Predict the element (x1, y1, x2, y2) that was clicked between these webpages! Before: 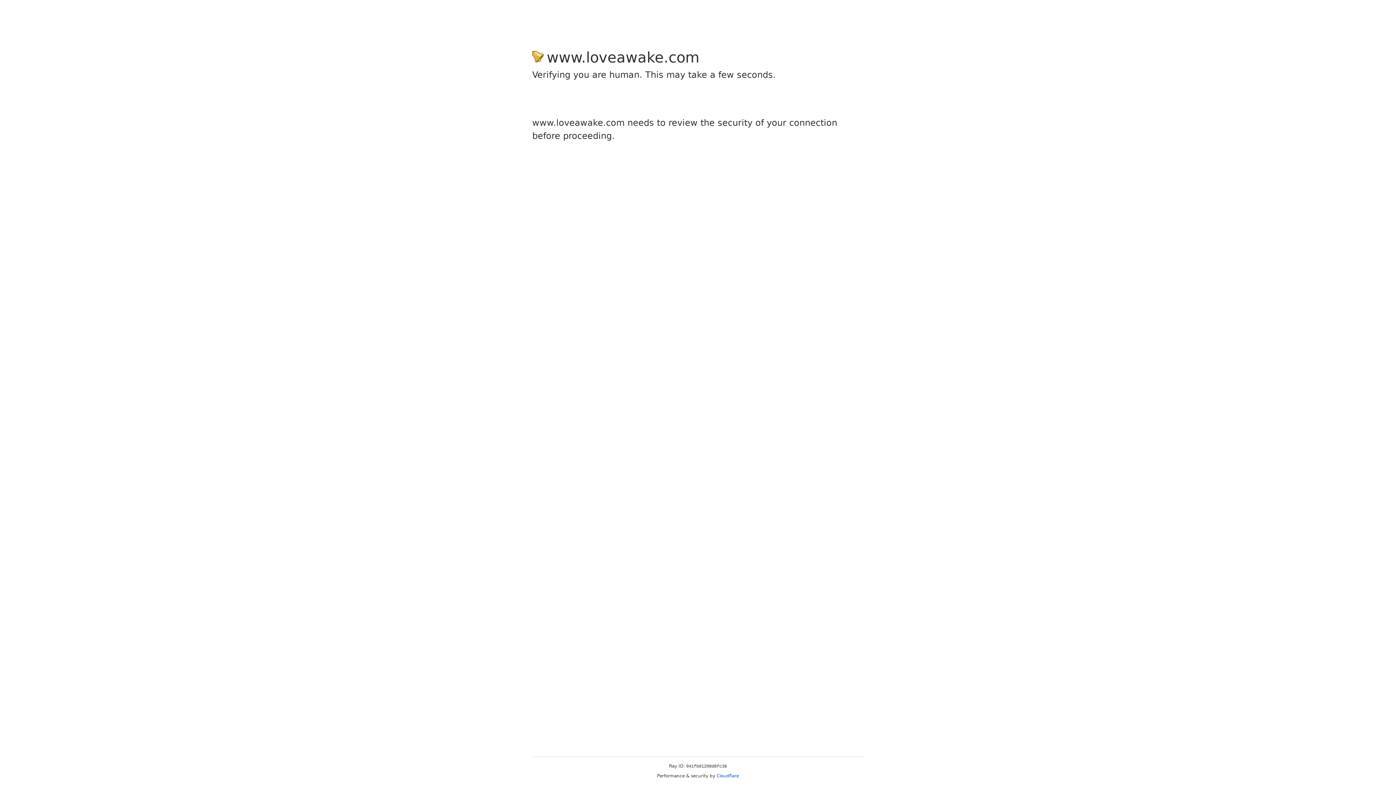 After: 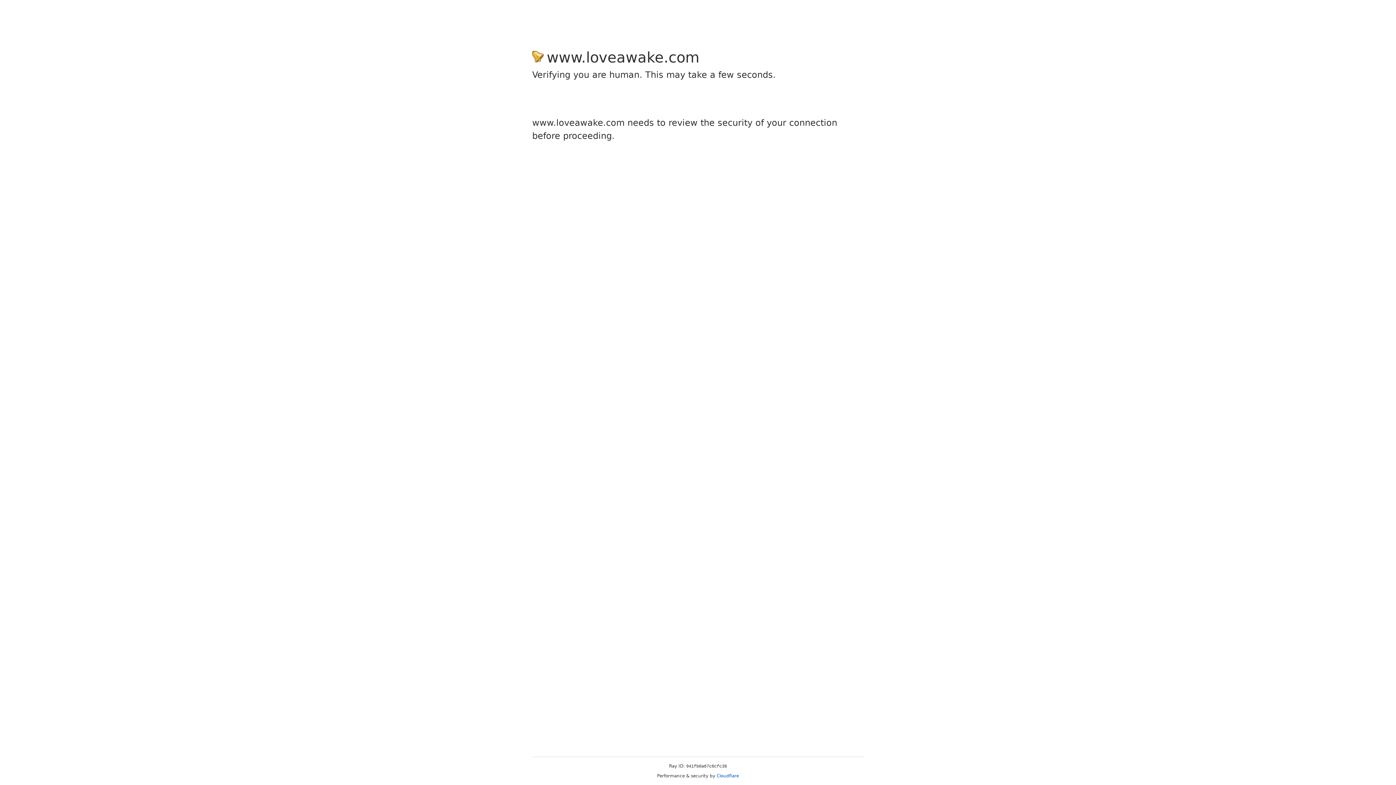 Action: label: Cloudflare bbox: (716, 773, 739, 778)